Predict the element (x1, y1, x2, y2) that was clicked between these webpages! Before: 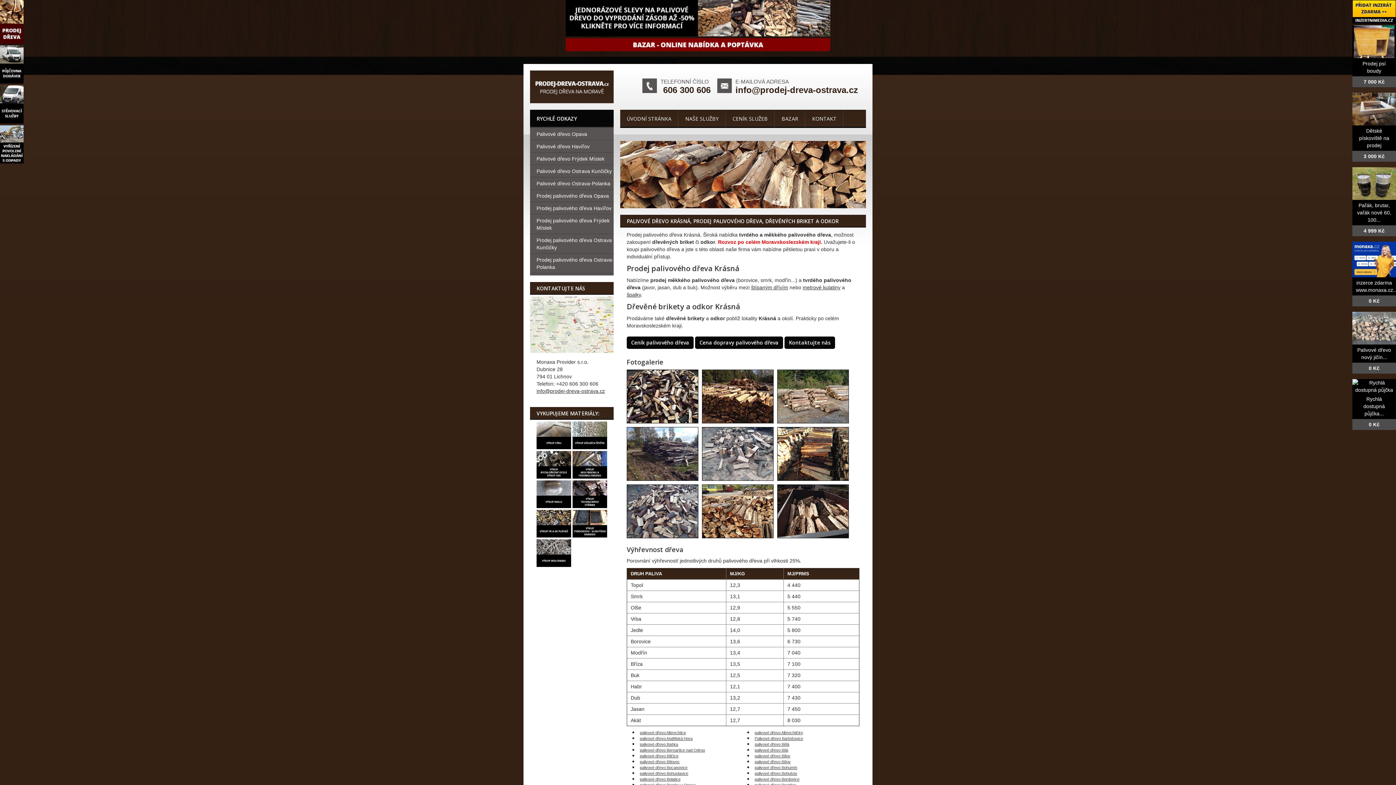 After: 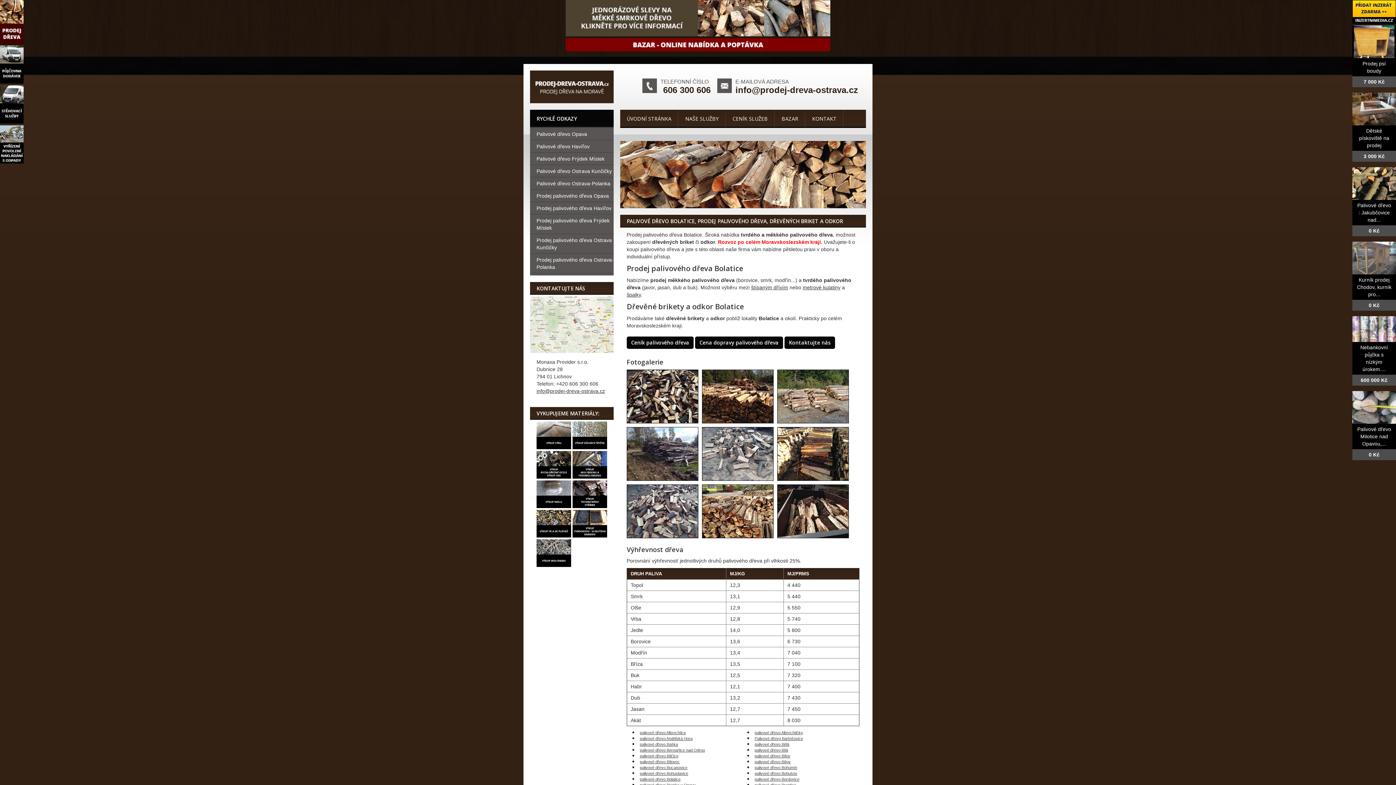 Action: label: palivové dřevo Bolatice bbox: (640, 777, 680, 781)